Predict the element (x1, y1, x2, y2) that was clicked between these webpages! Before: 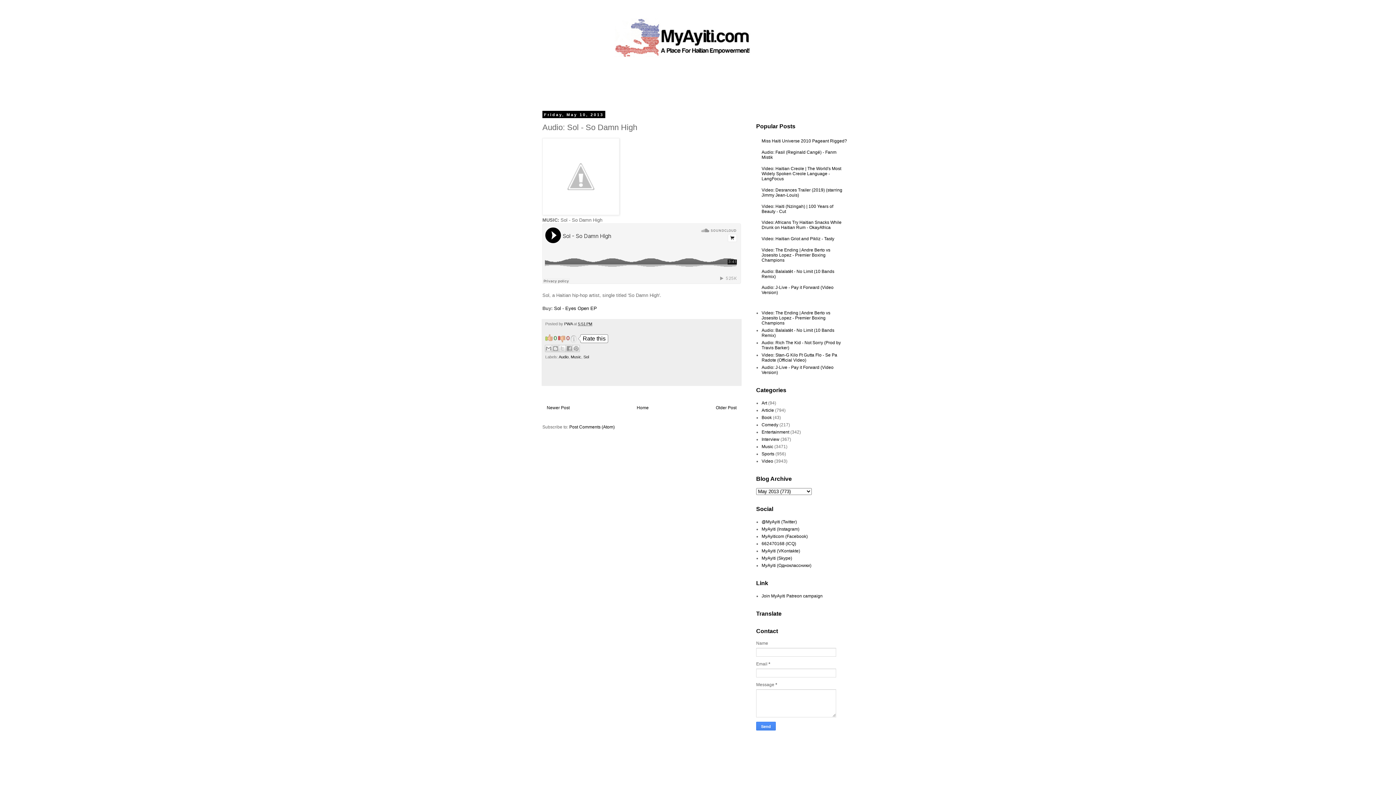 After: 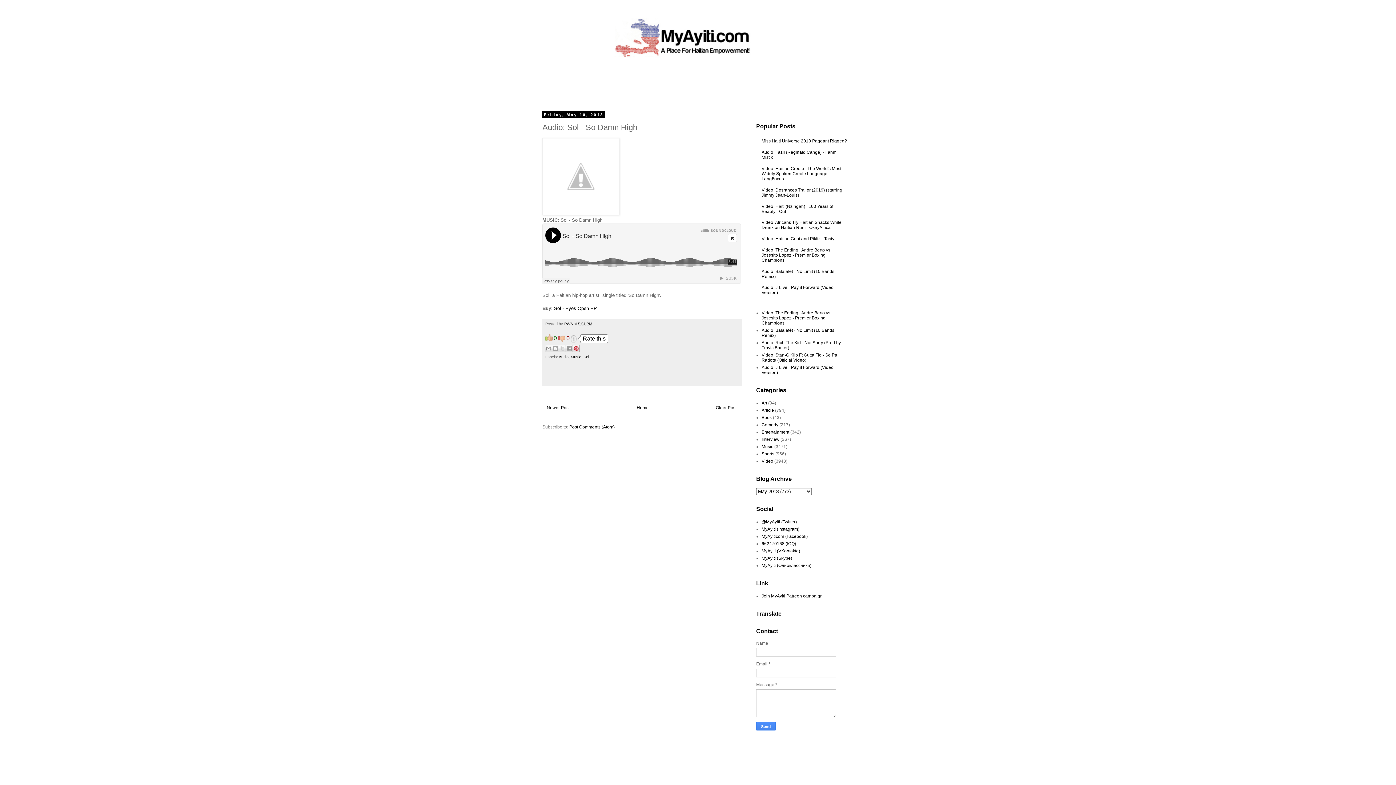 Action: bbox: (572, 345, 580, 352) label: Share to Pinterest